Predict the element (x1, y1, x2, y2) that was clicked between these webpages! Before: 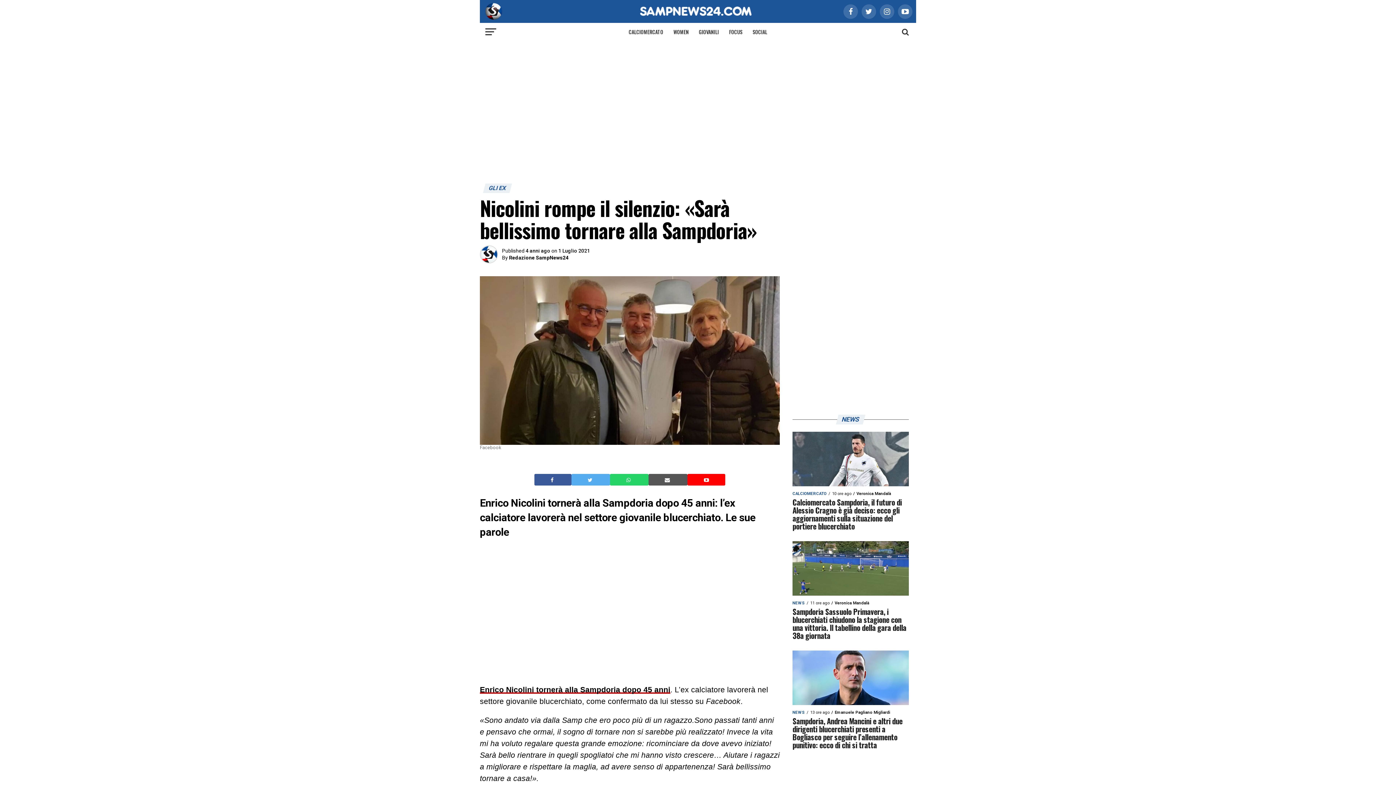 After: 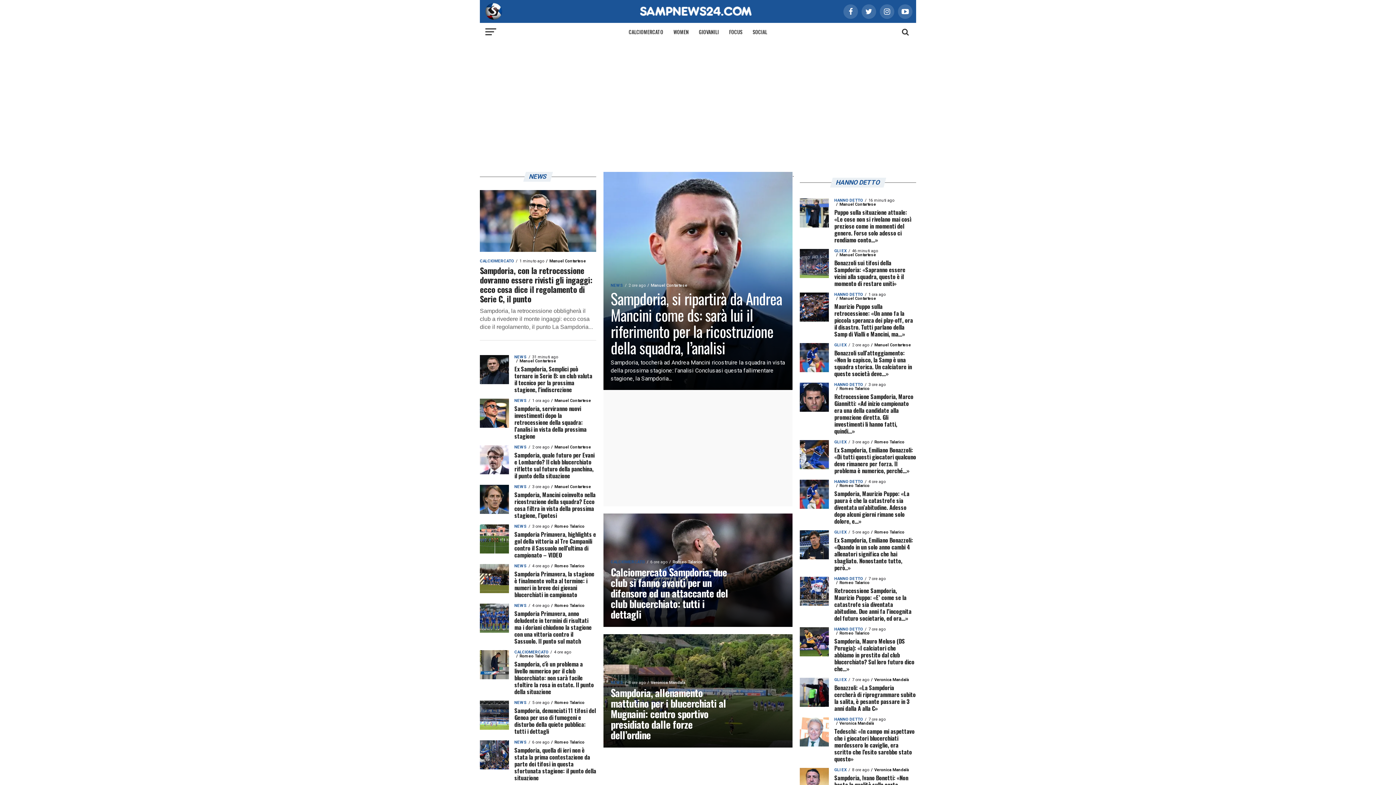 Action: bbox: (625, 12, 770, 18)